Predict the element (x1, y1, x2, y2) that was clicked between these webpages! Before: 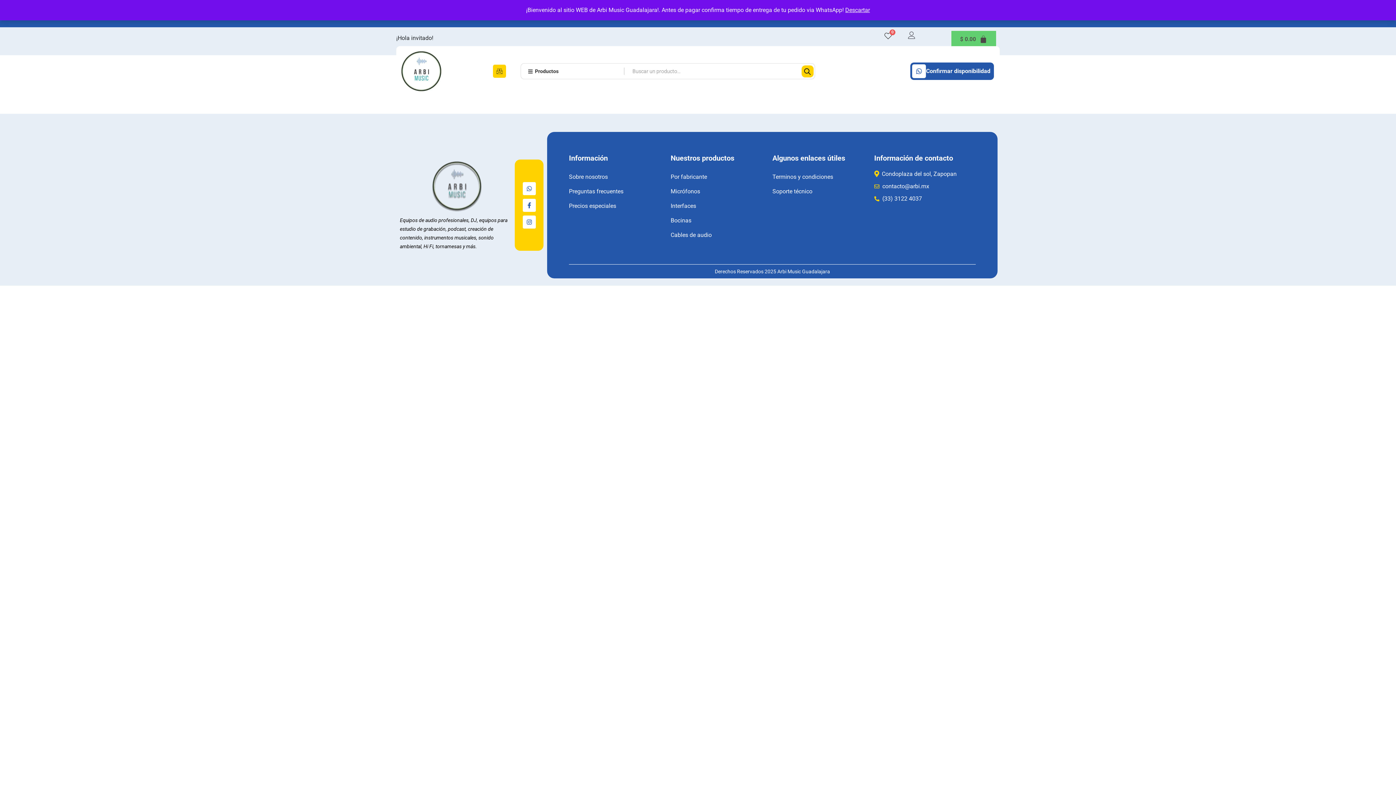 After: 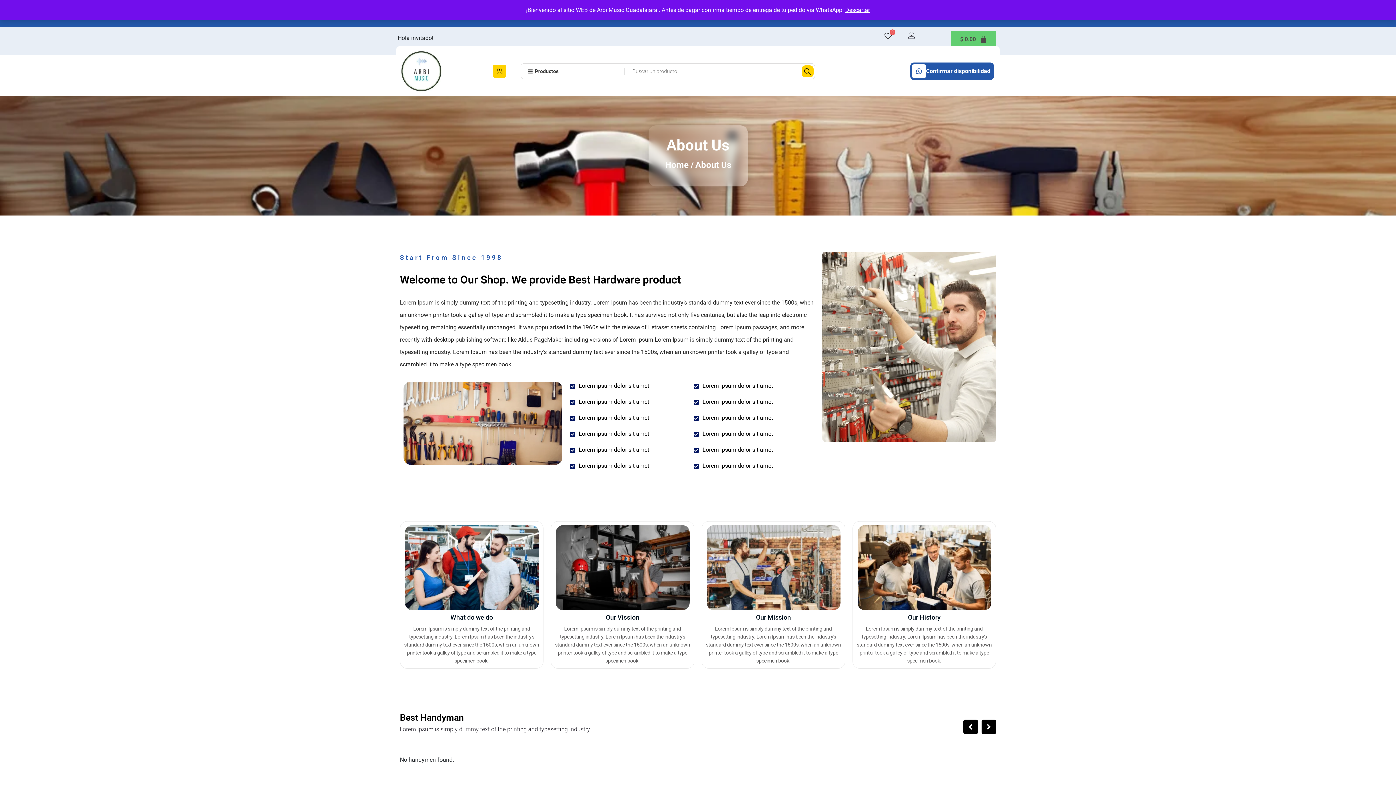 Action: bbox: (569, 169, 670, 184) label: Sobre nosotros